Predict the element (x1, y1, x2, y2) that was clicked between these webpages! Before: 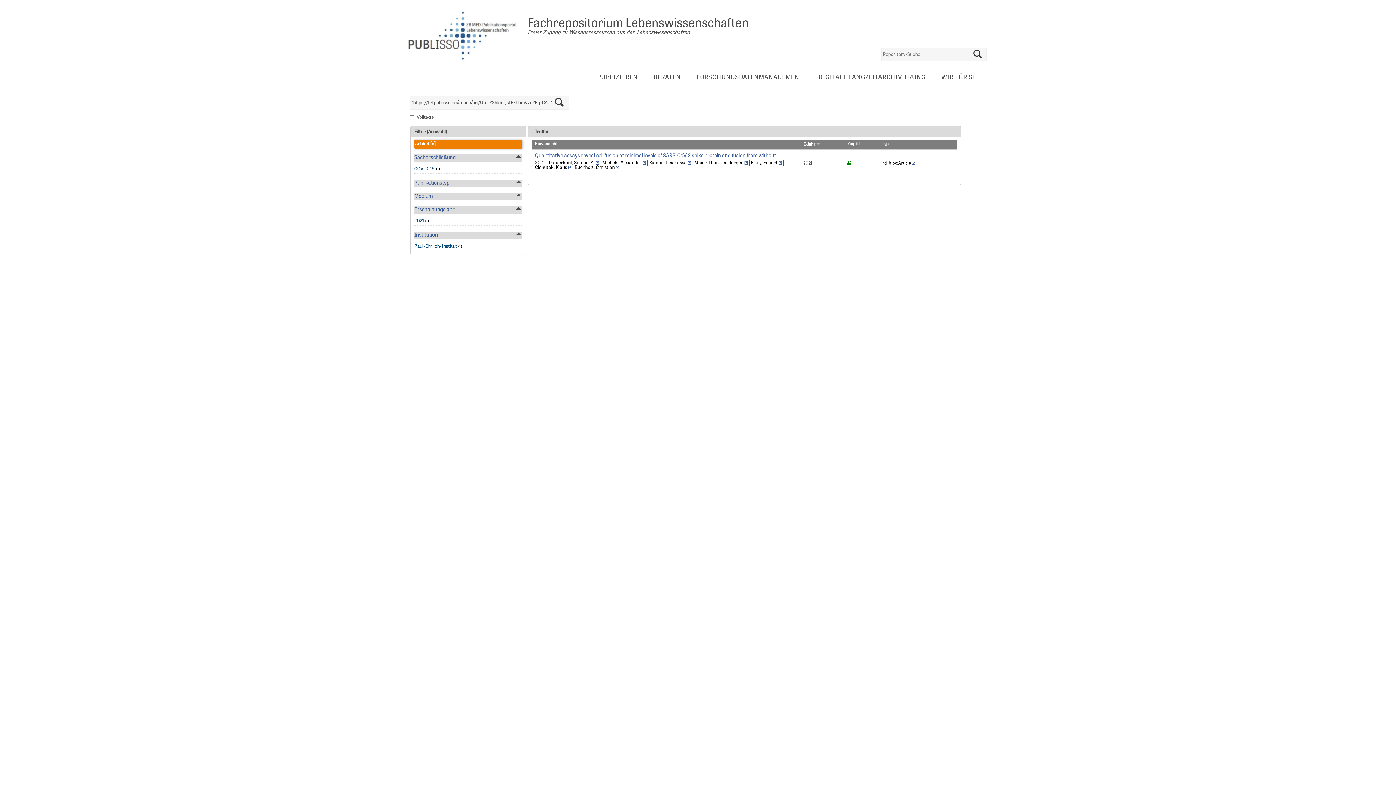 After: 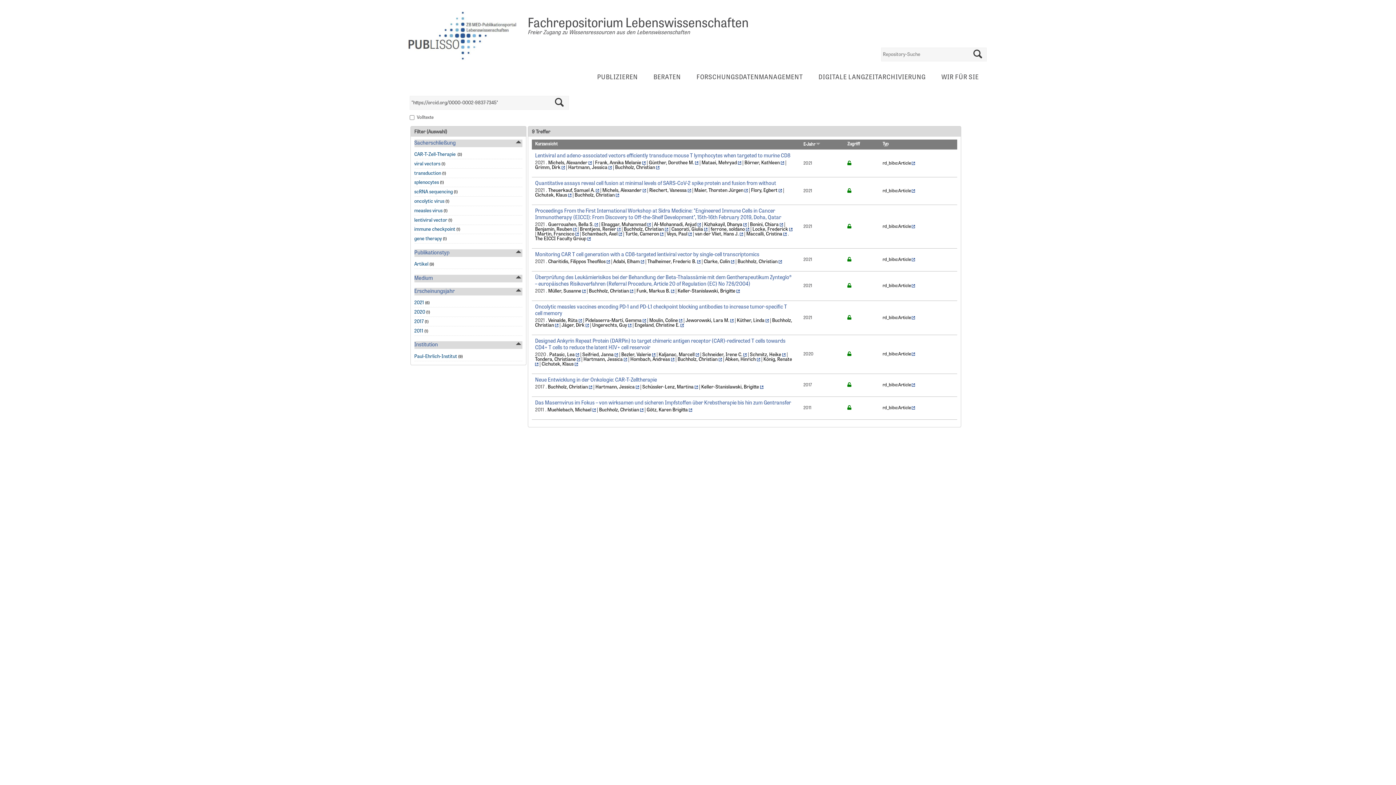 Action: bbox: (574, 165, 614, 170) label: Buchholz, Christian